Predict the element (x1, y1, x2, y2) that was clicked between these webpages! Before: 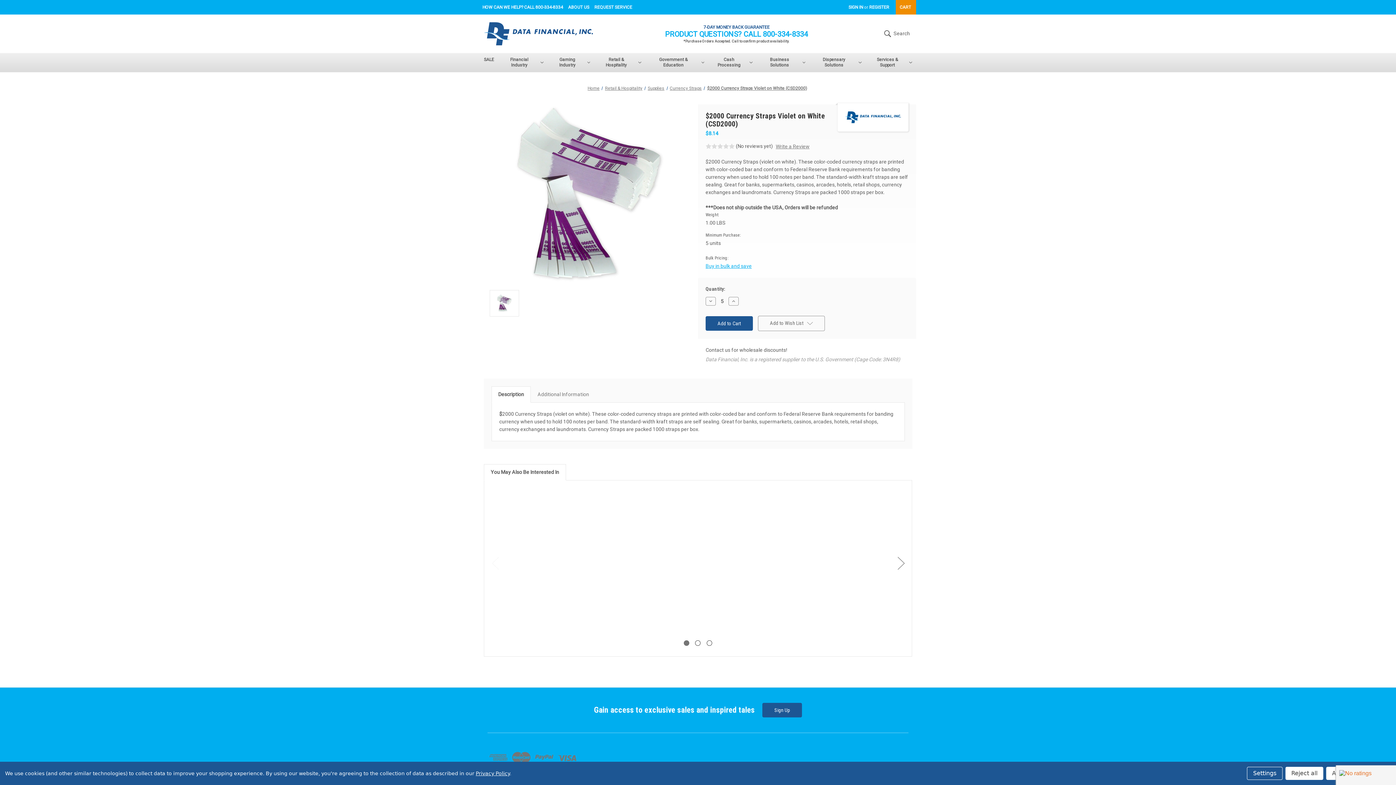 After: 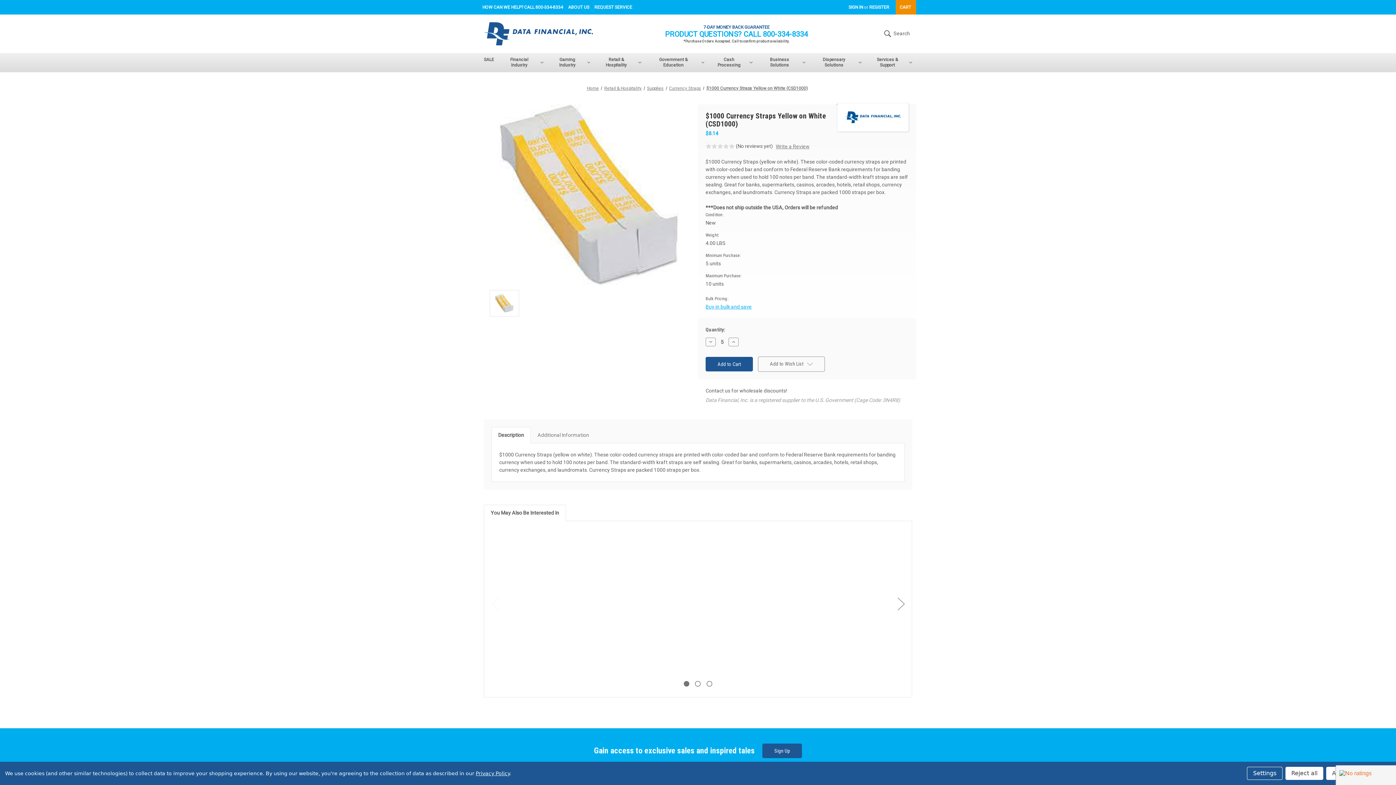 Action: label: $1000 Currency Straps Yellow on White (CSD1000),$8.14
 bbox: (494, 490, 587, 583)